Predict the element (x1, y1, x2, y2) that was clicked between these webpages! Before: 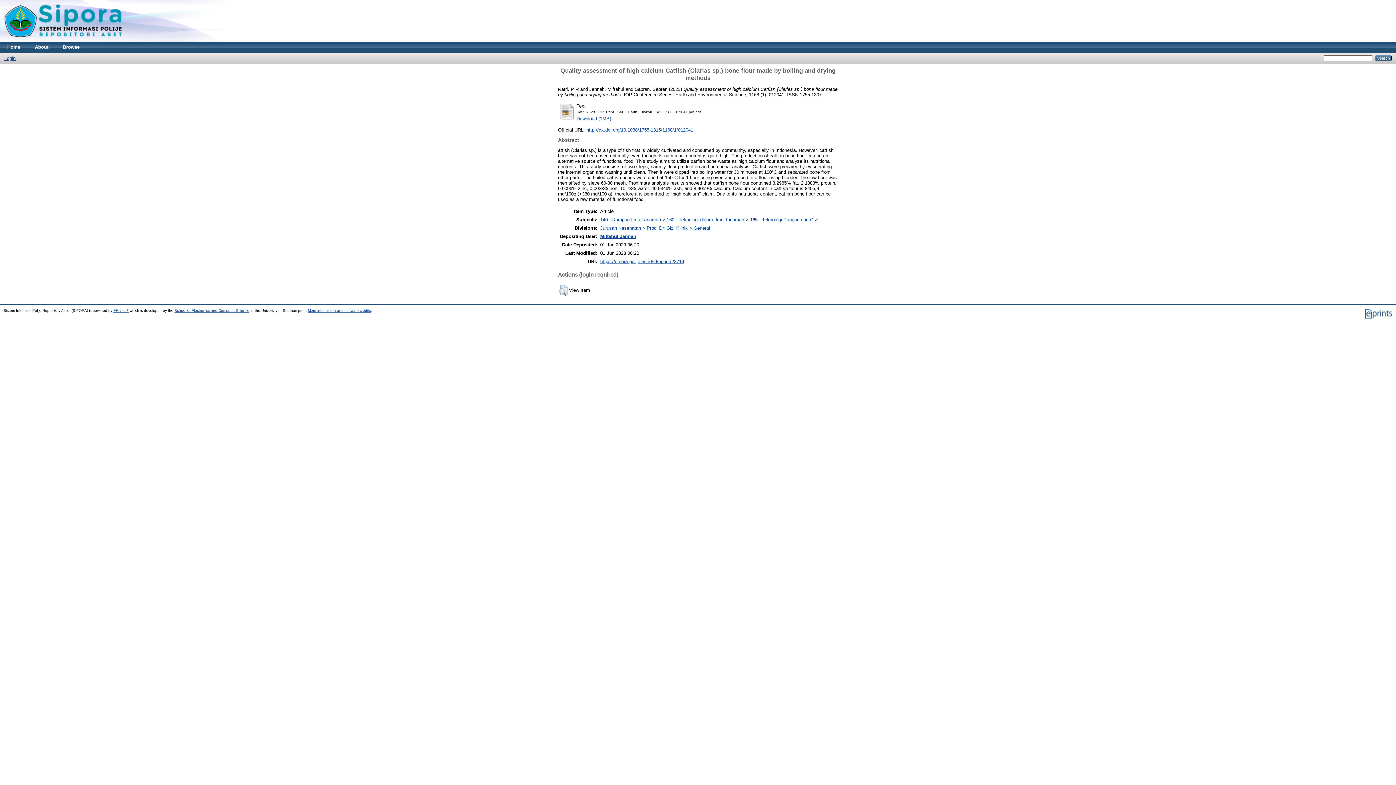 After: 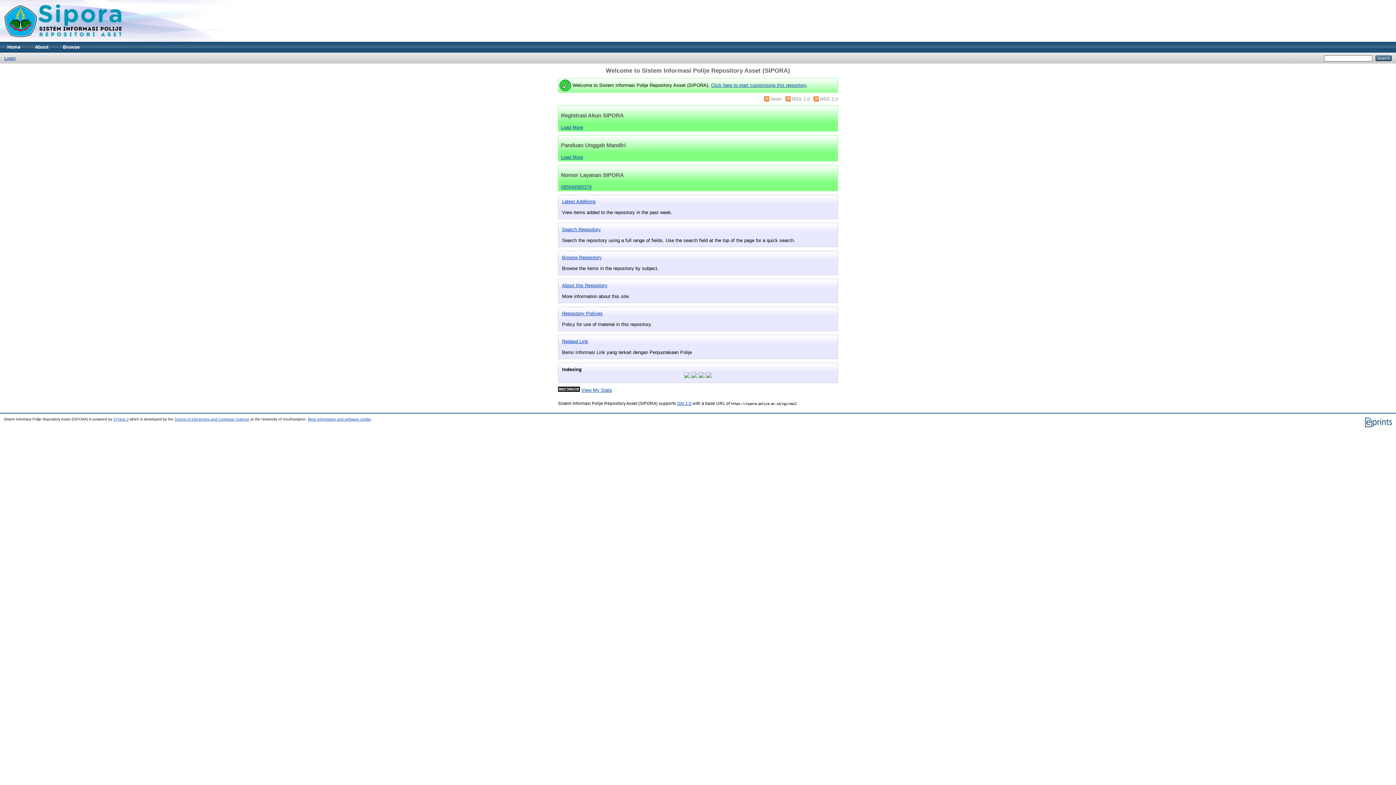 Action: bbox: (0, 37, 128, 42)